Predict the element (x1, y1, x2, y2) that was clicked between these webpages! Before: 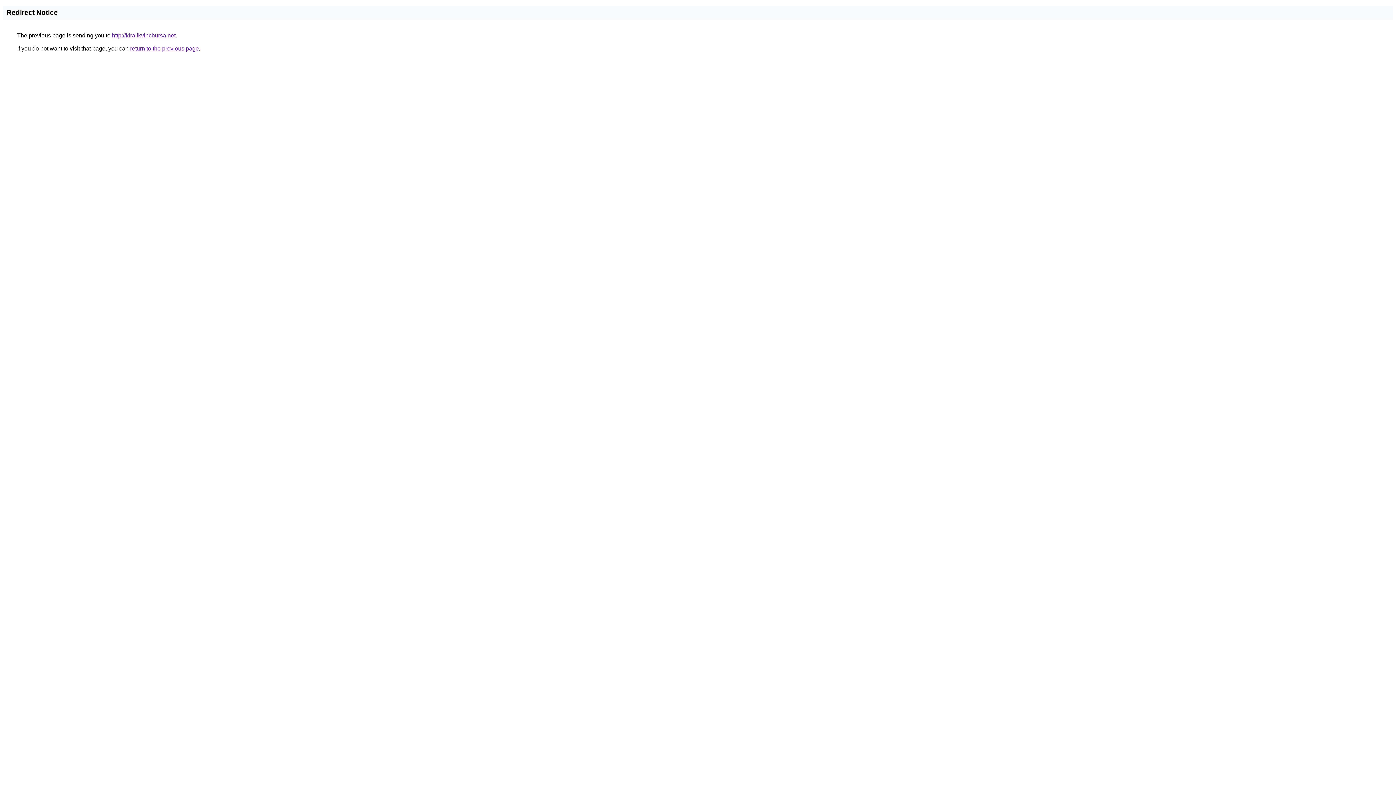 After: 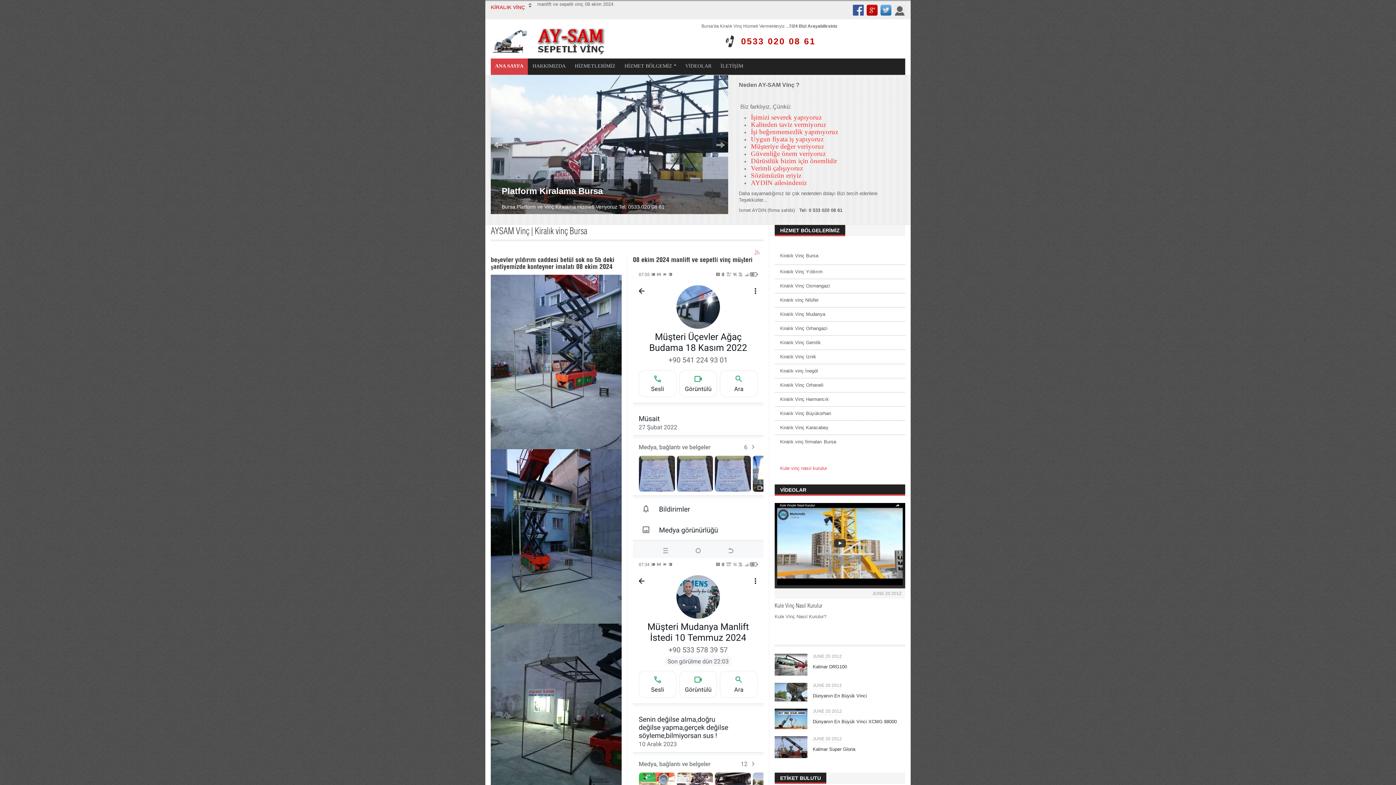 Action: bbox: (112, 32, 175, 38) label: http://kiralikvincbursa.net